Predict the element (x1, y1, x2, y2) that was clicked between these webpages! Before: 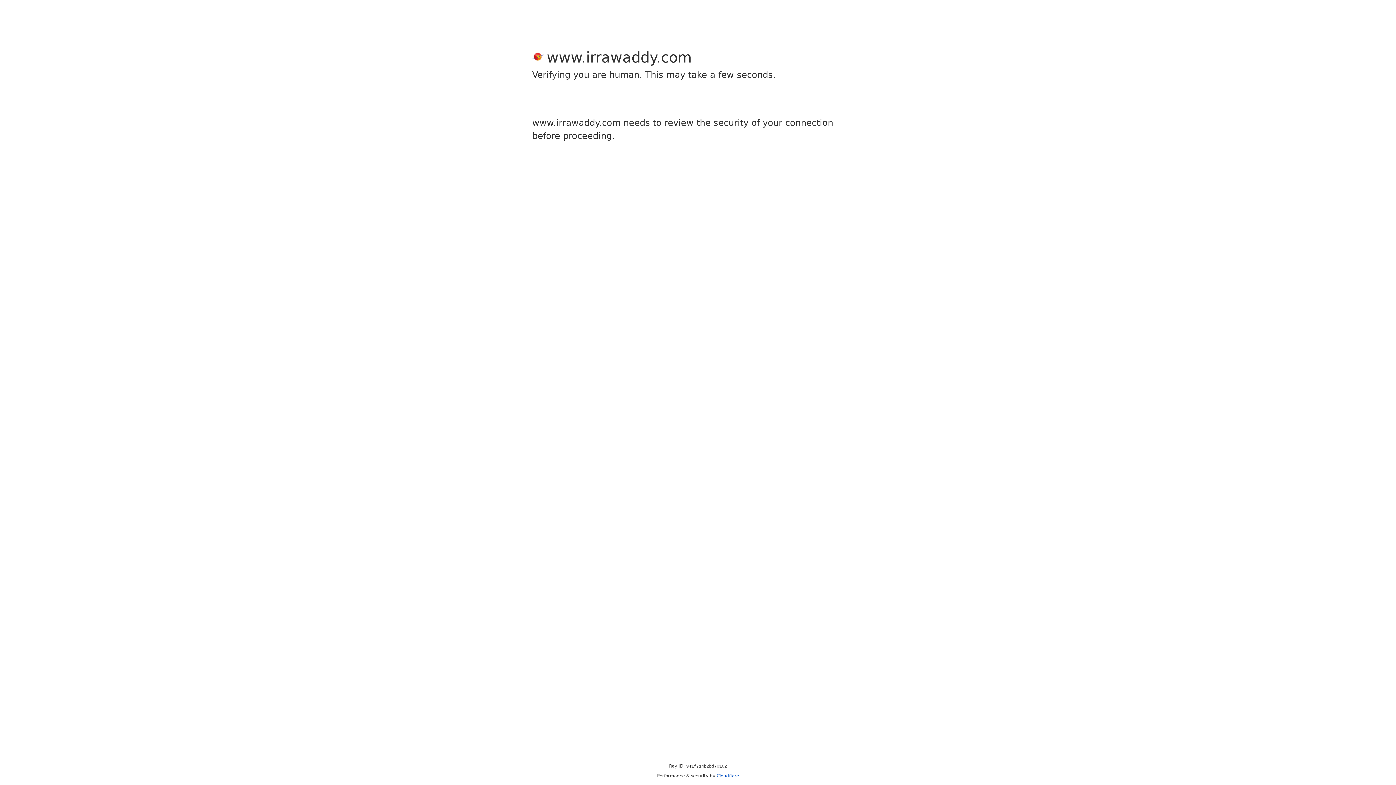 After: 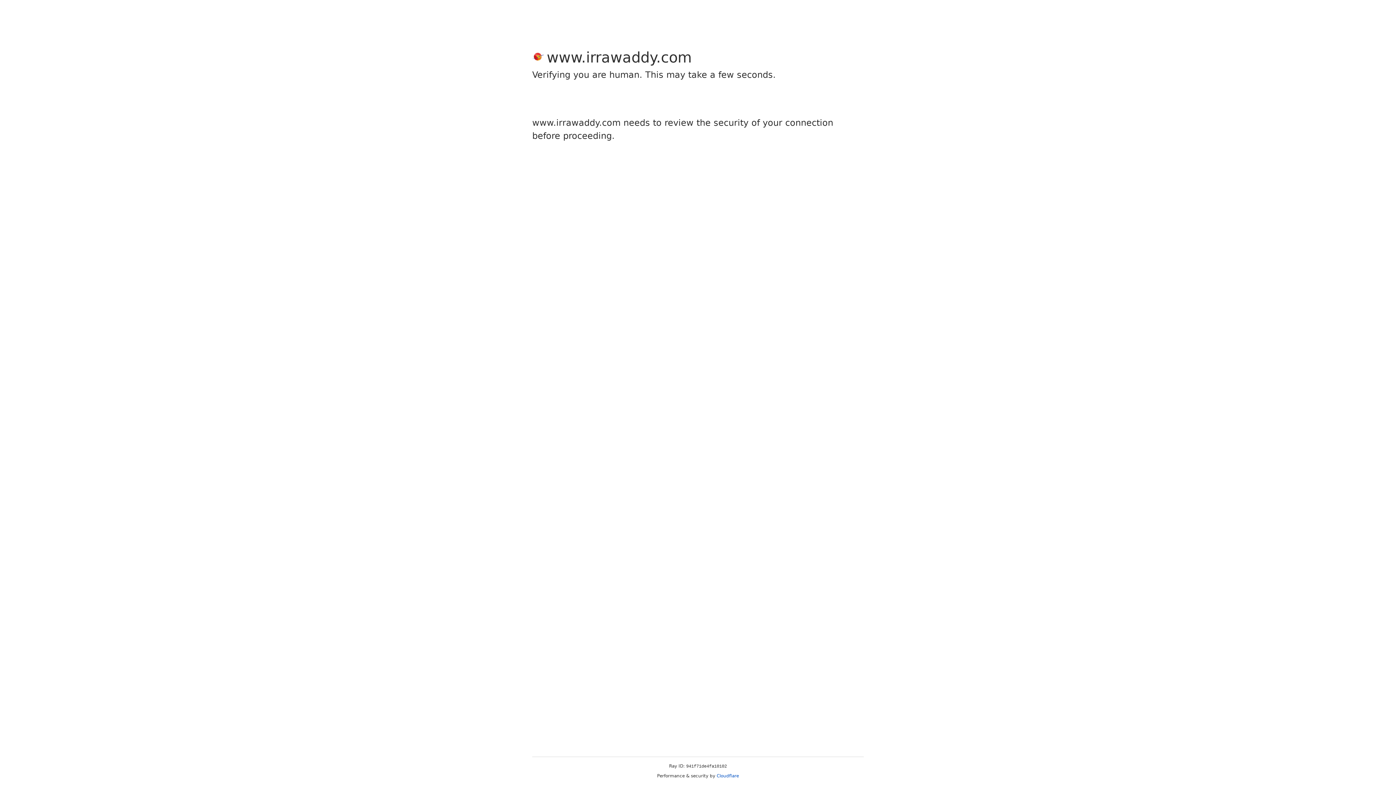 Action: label: Cloudflare bbox: (716, 773, 739, 778)